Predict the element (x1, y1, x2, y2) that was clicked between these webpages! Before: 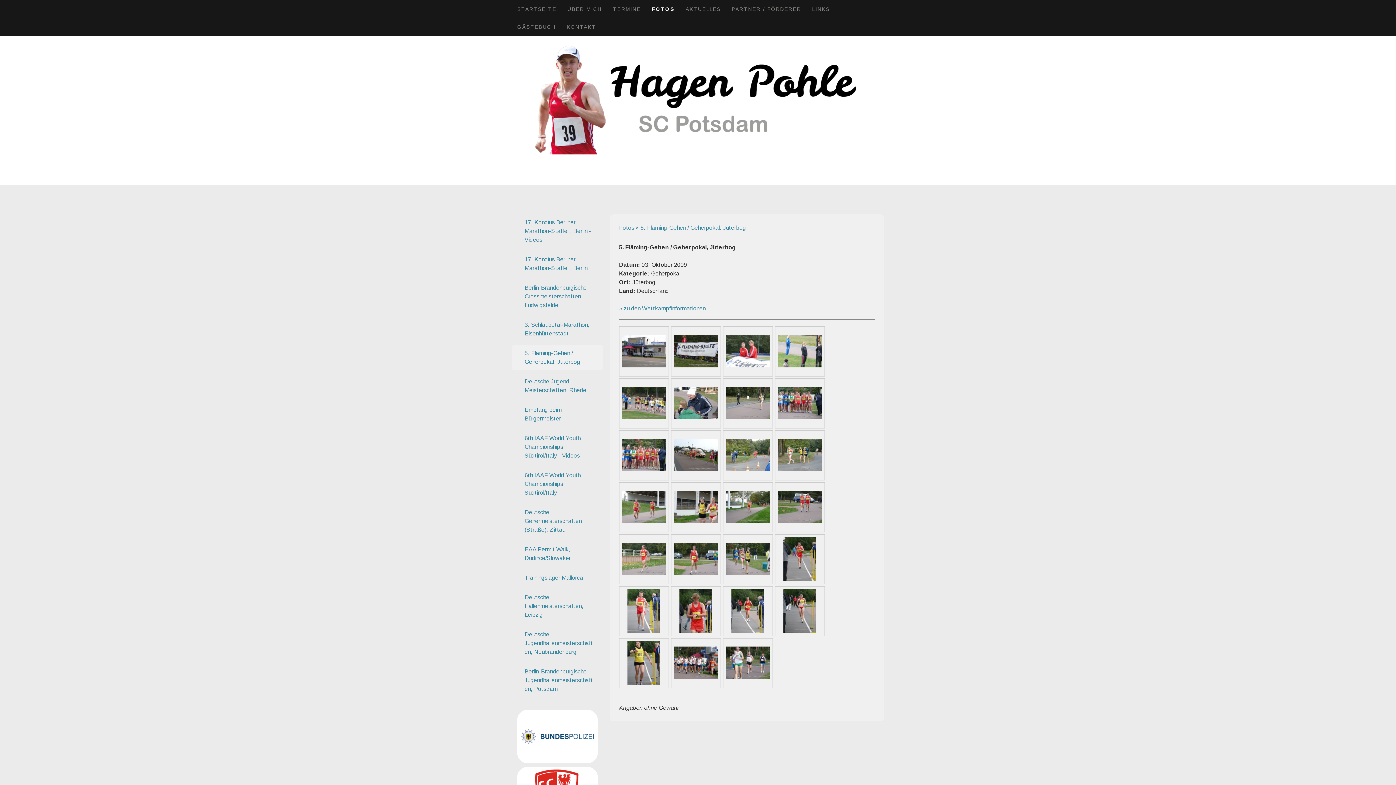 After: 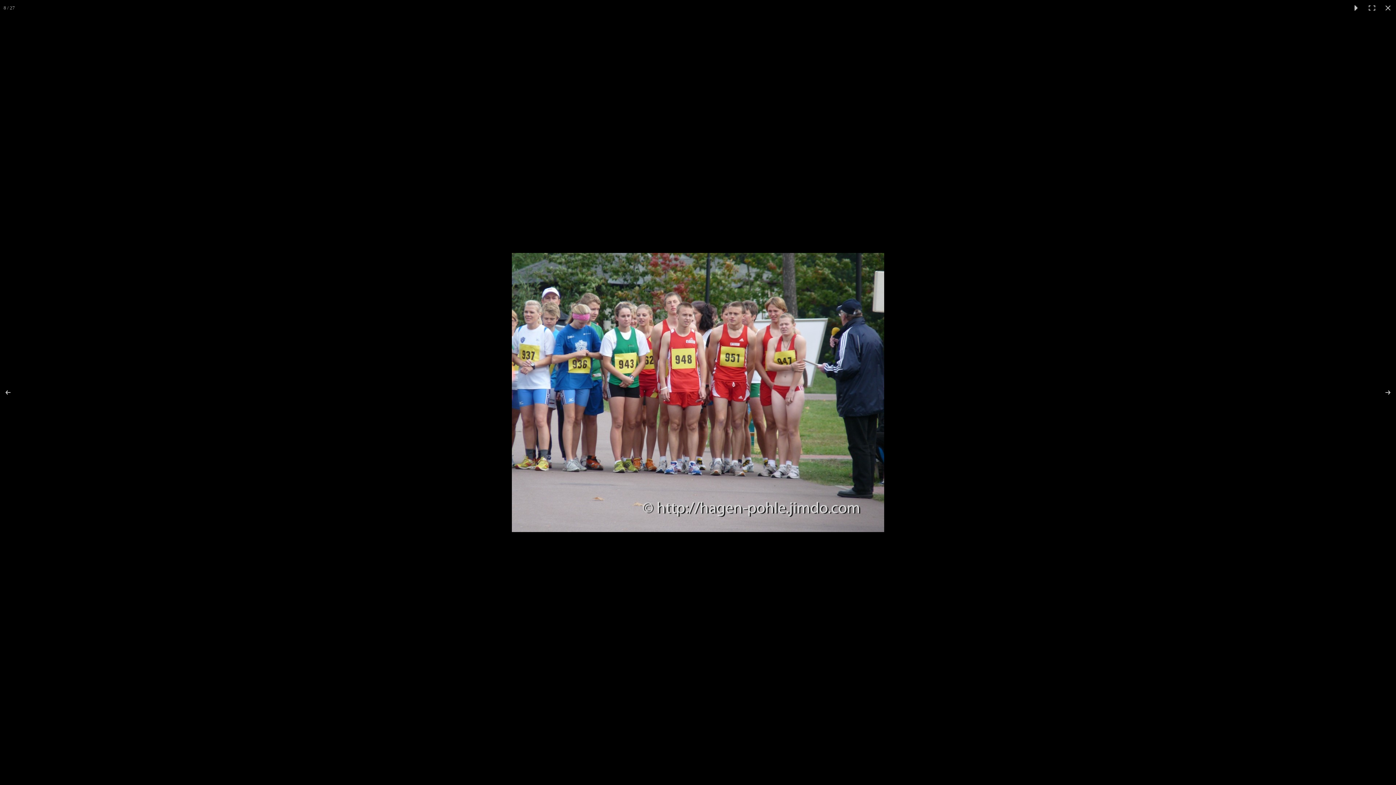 Action: bbox: (778, 399, 821, 405)